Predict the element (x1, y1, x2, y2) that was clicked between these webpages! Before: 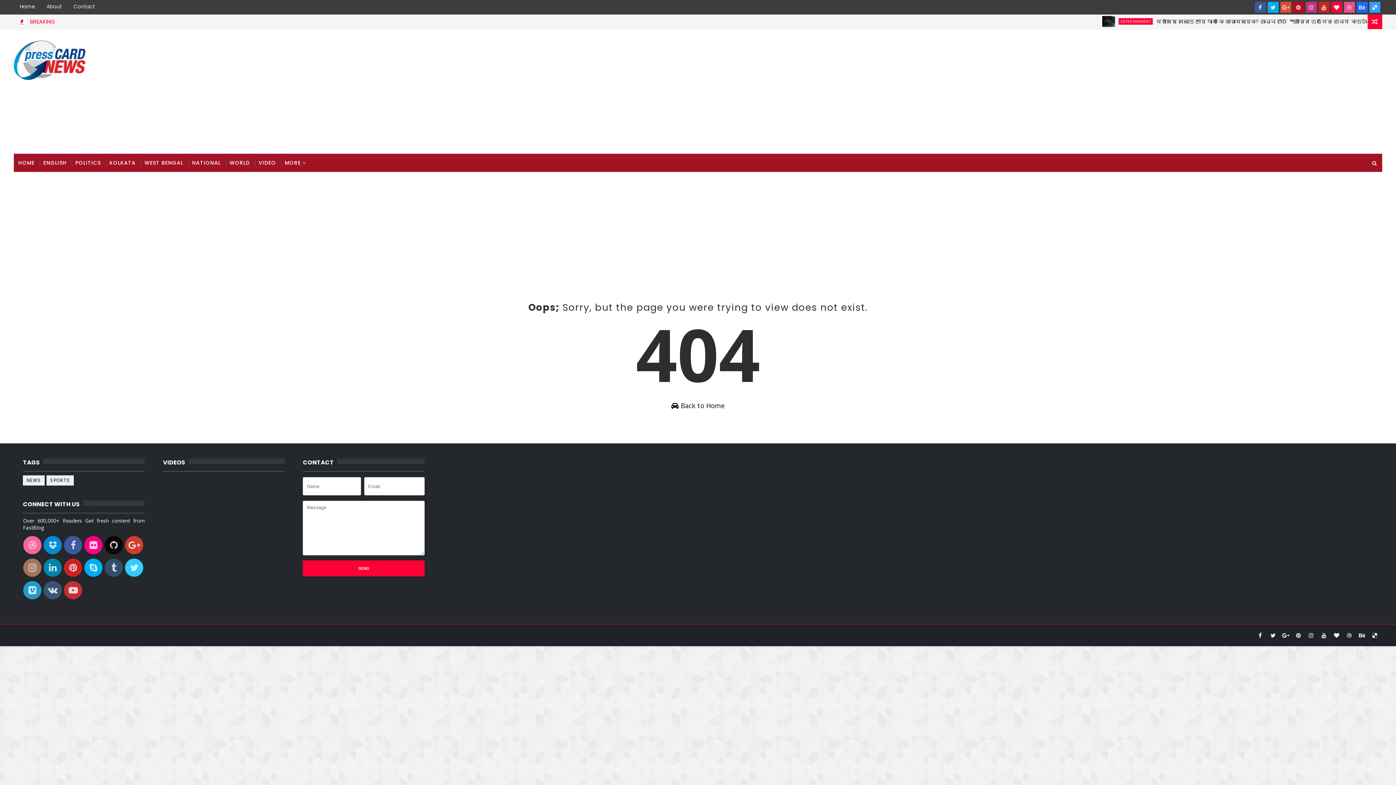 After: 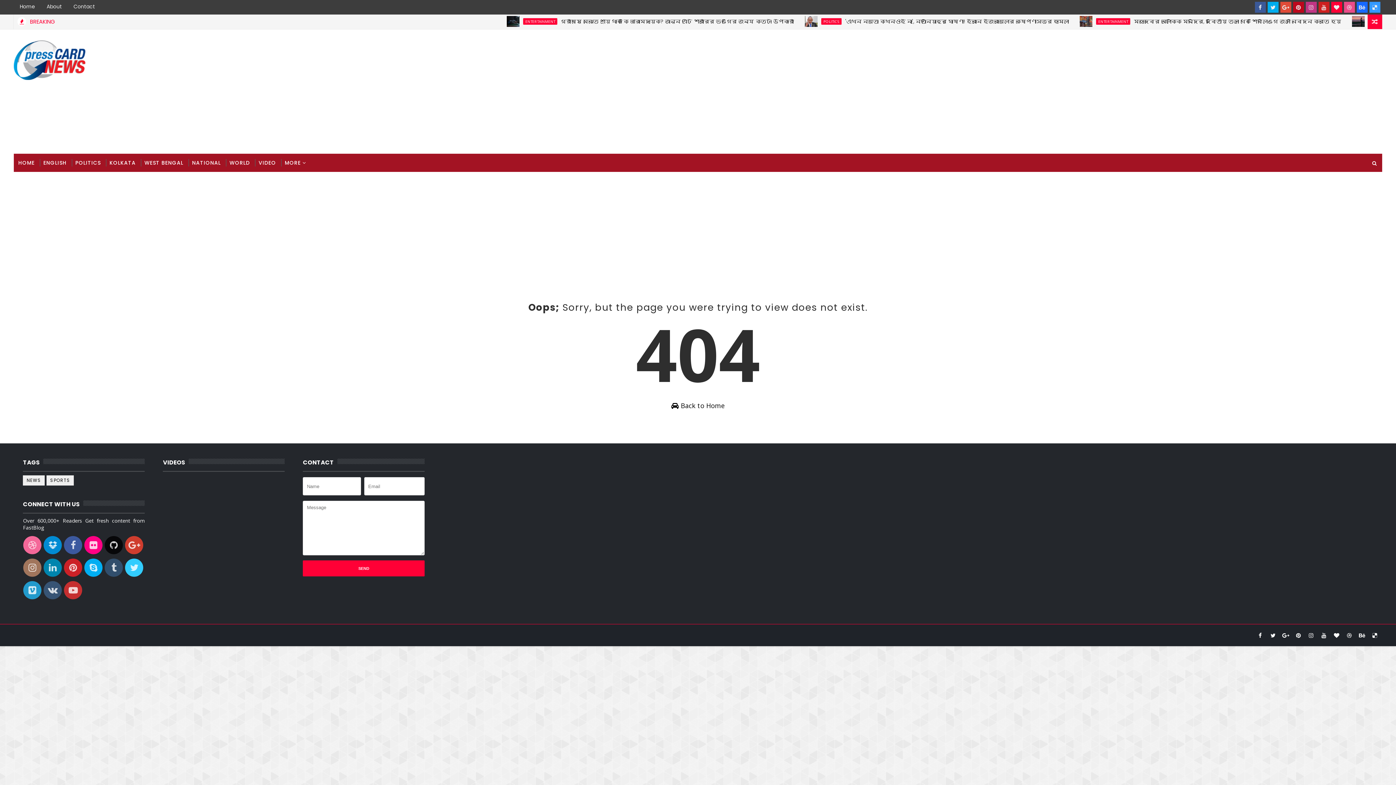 Action: bbox: (43, 543, 61, 550)